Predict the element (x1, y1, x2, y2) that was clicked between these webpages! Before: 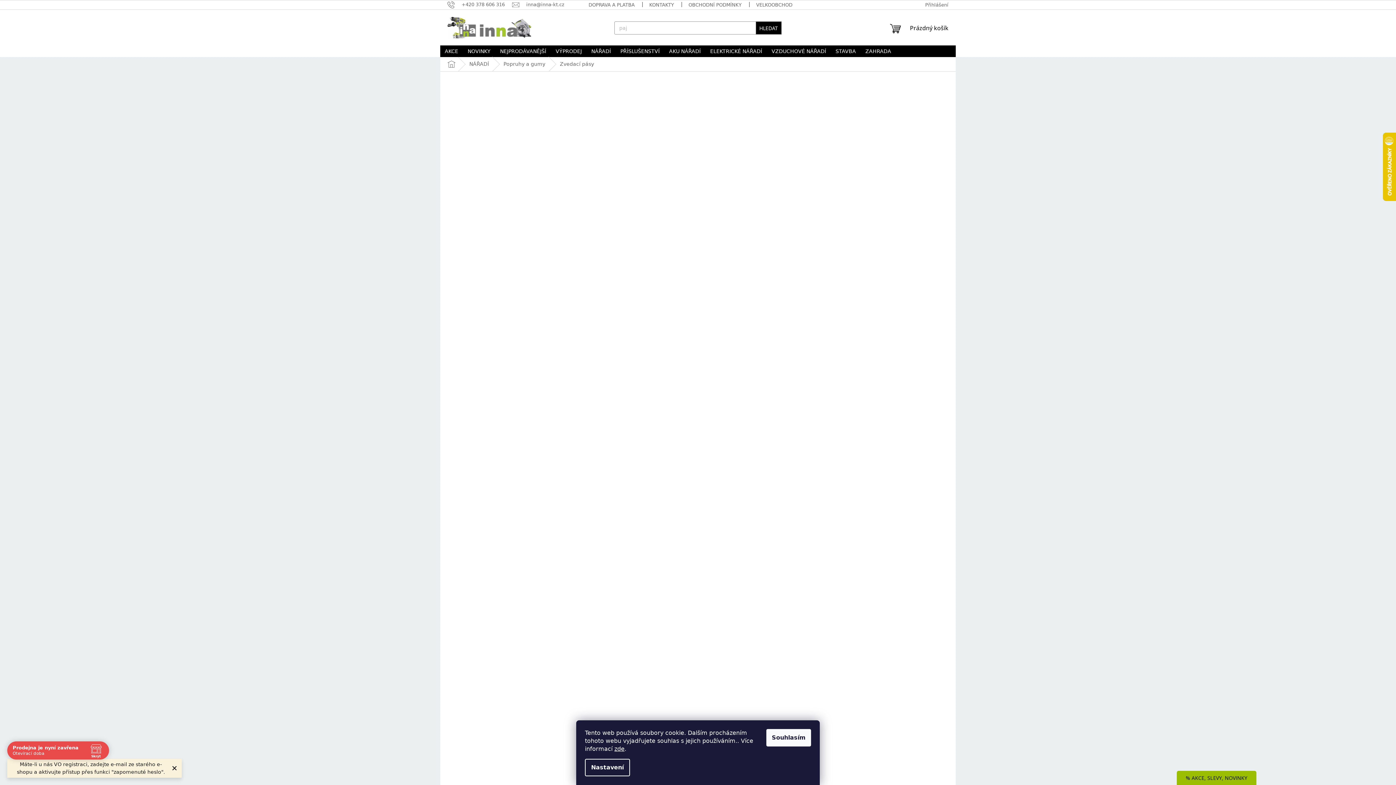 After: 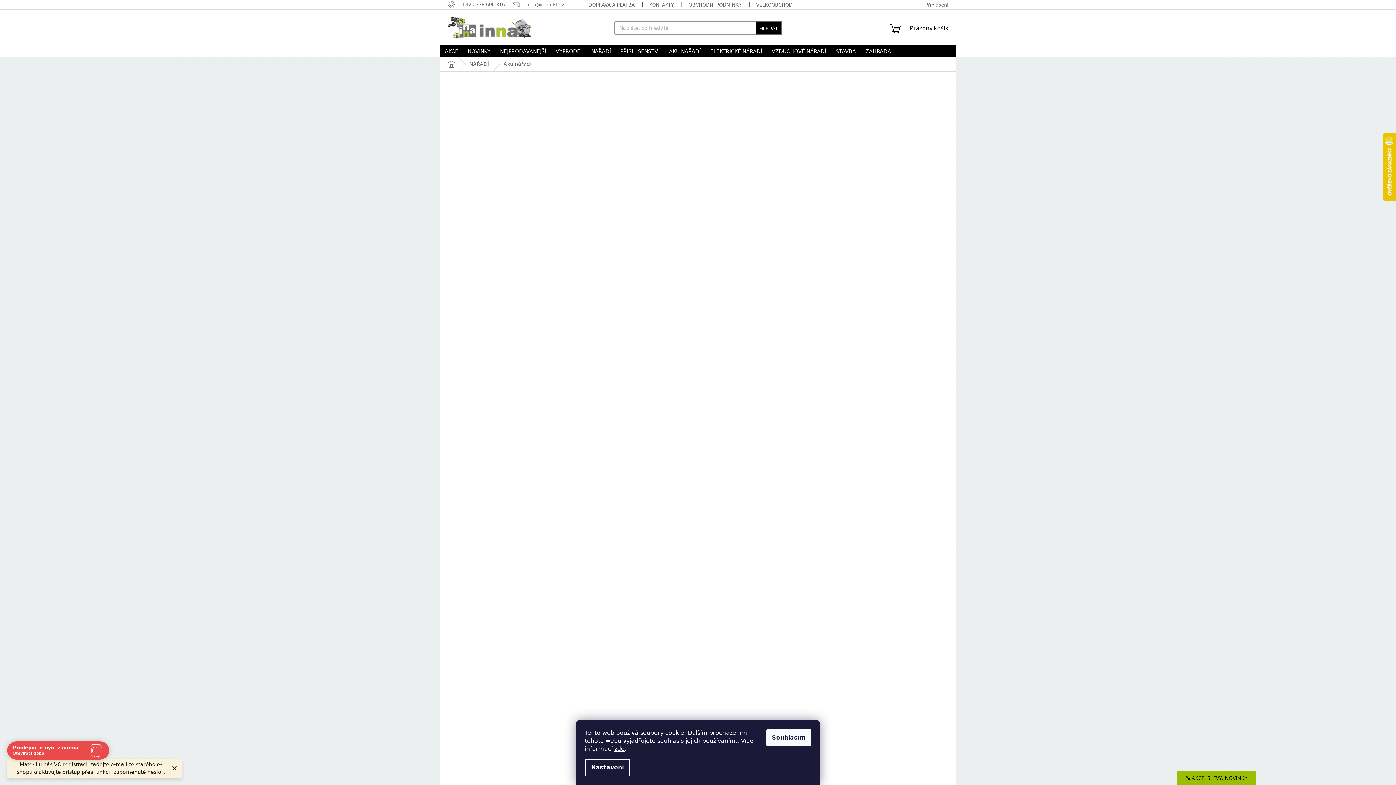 Action: bbox: (664, 45, 705, 57) label: AKU NÁŘADÍ